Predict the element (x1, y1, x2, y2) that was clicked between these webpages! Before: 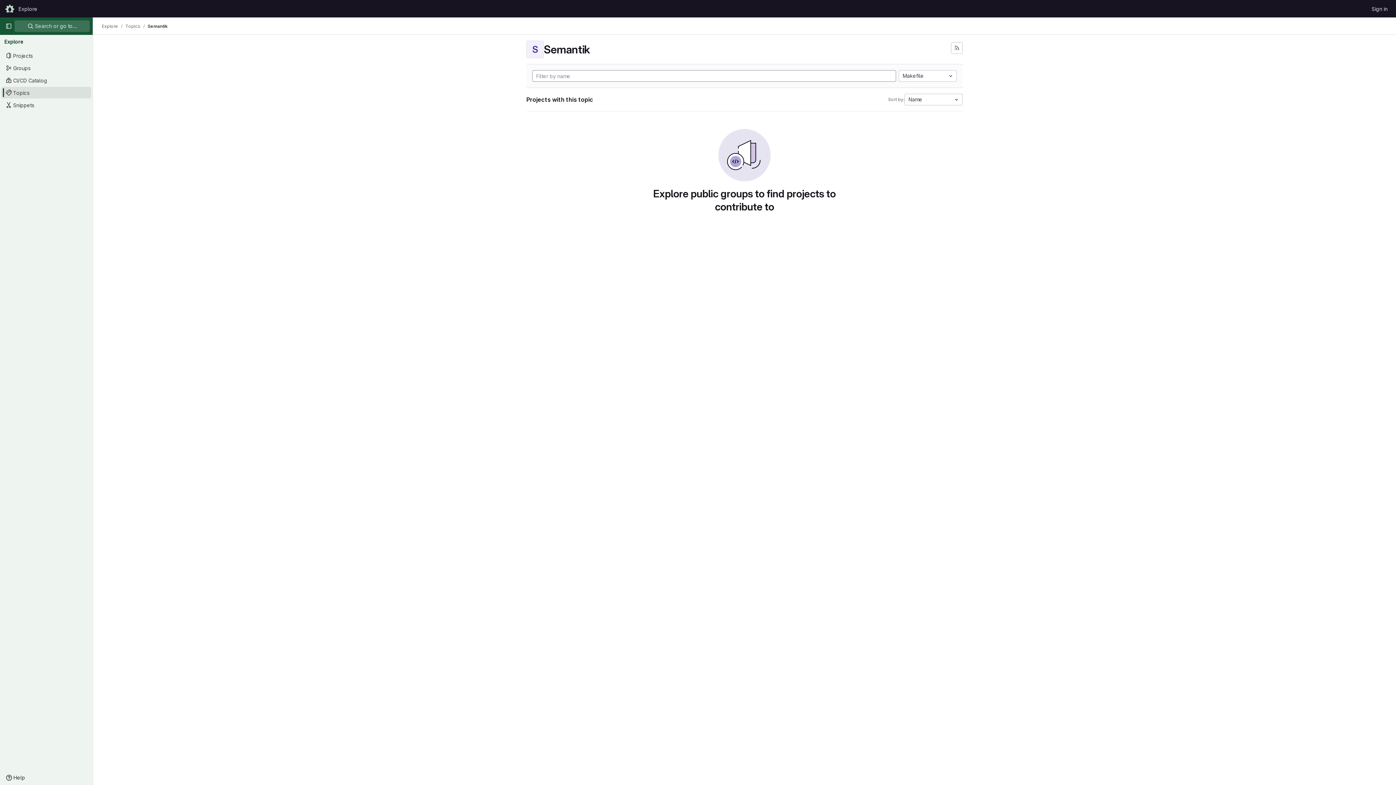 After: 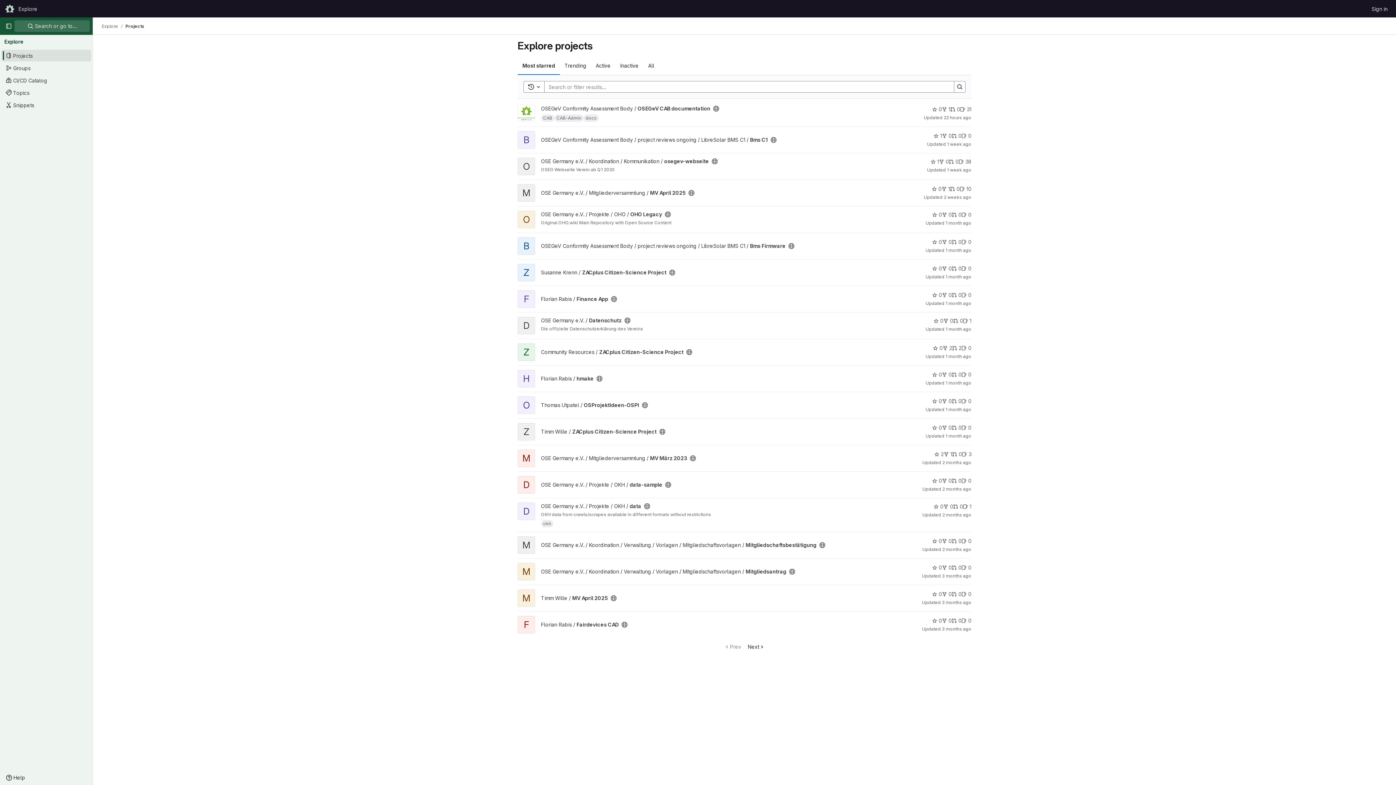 Action: bbox: (15, 2, 40, 14) label: Explore